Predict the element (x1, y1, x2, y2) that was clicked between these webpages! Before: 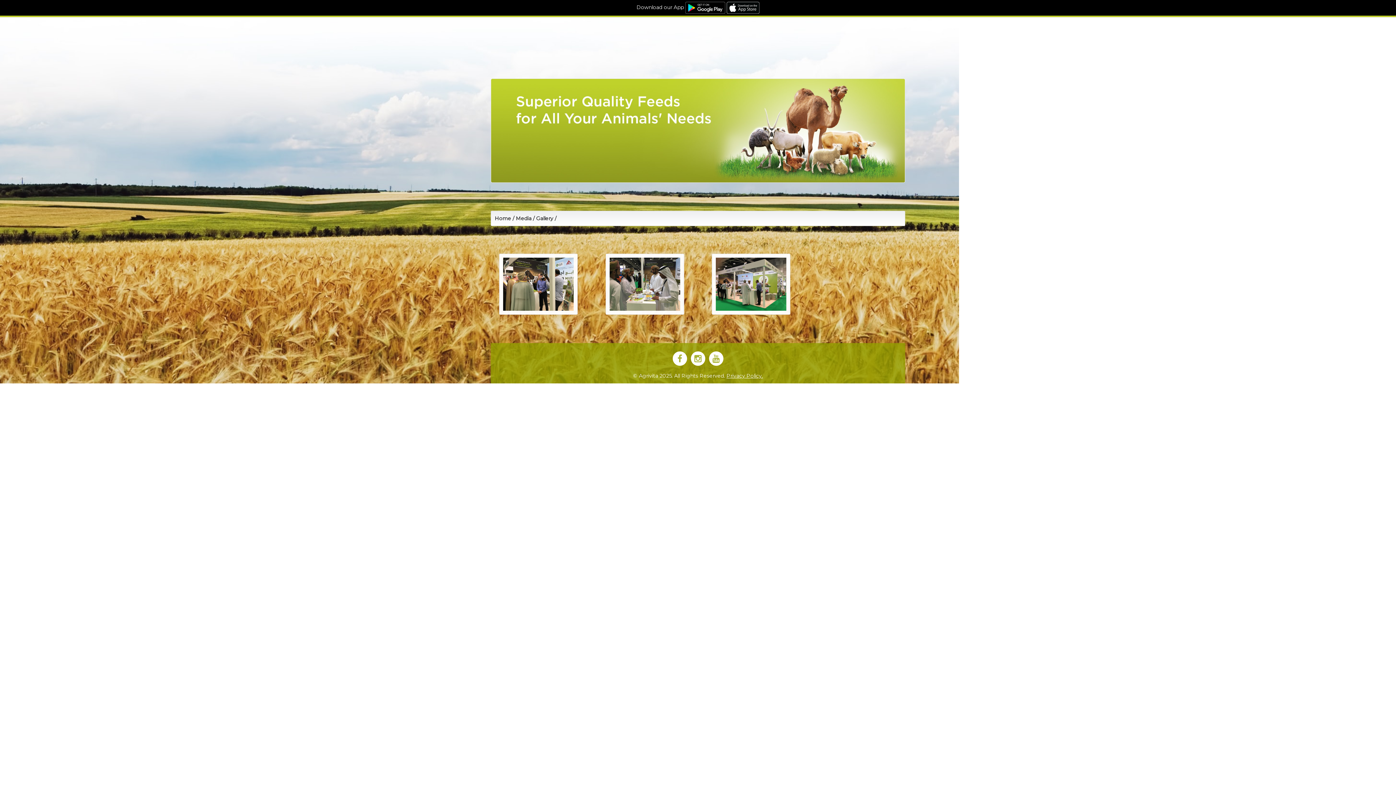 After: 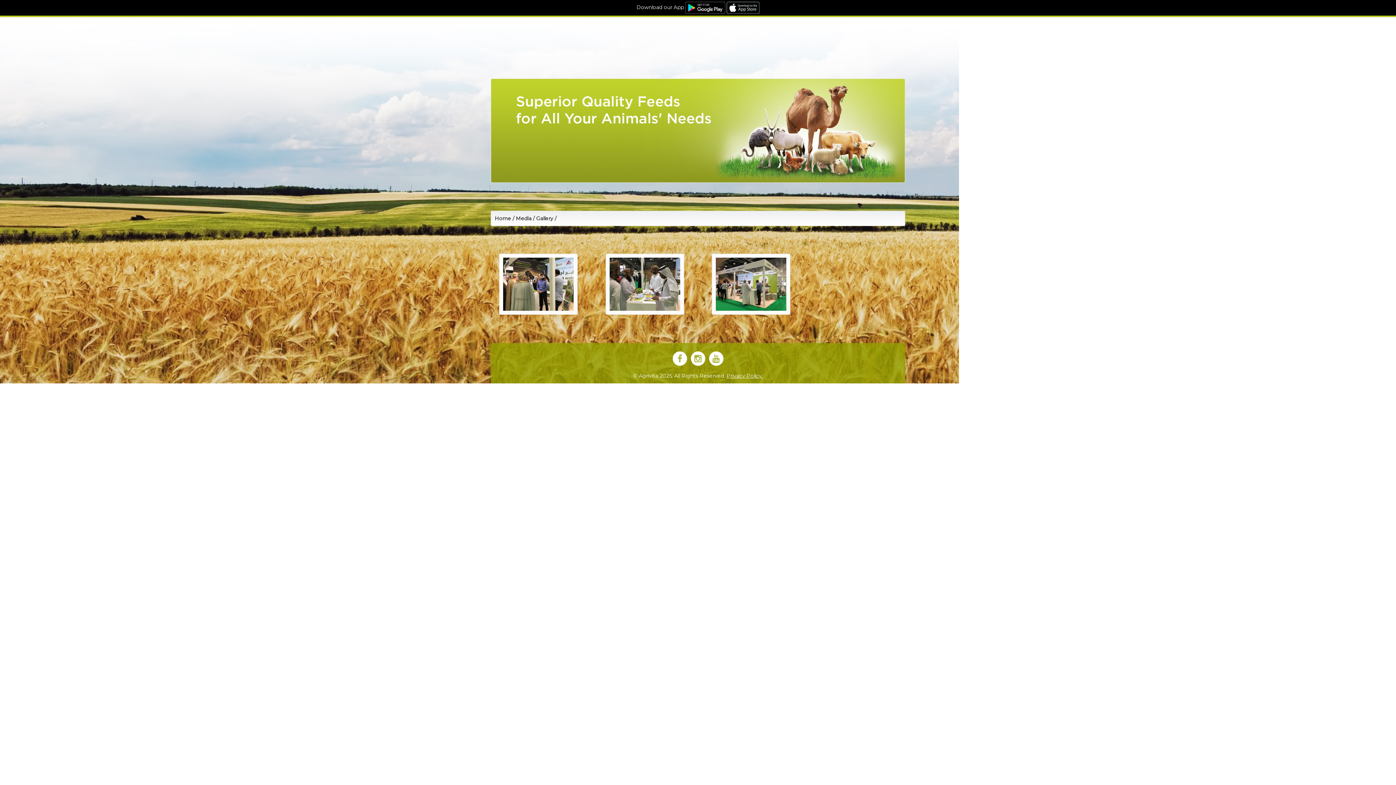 Action: bbox: (689, 355, 708, 361) label:  